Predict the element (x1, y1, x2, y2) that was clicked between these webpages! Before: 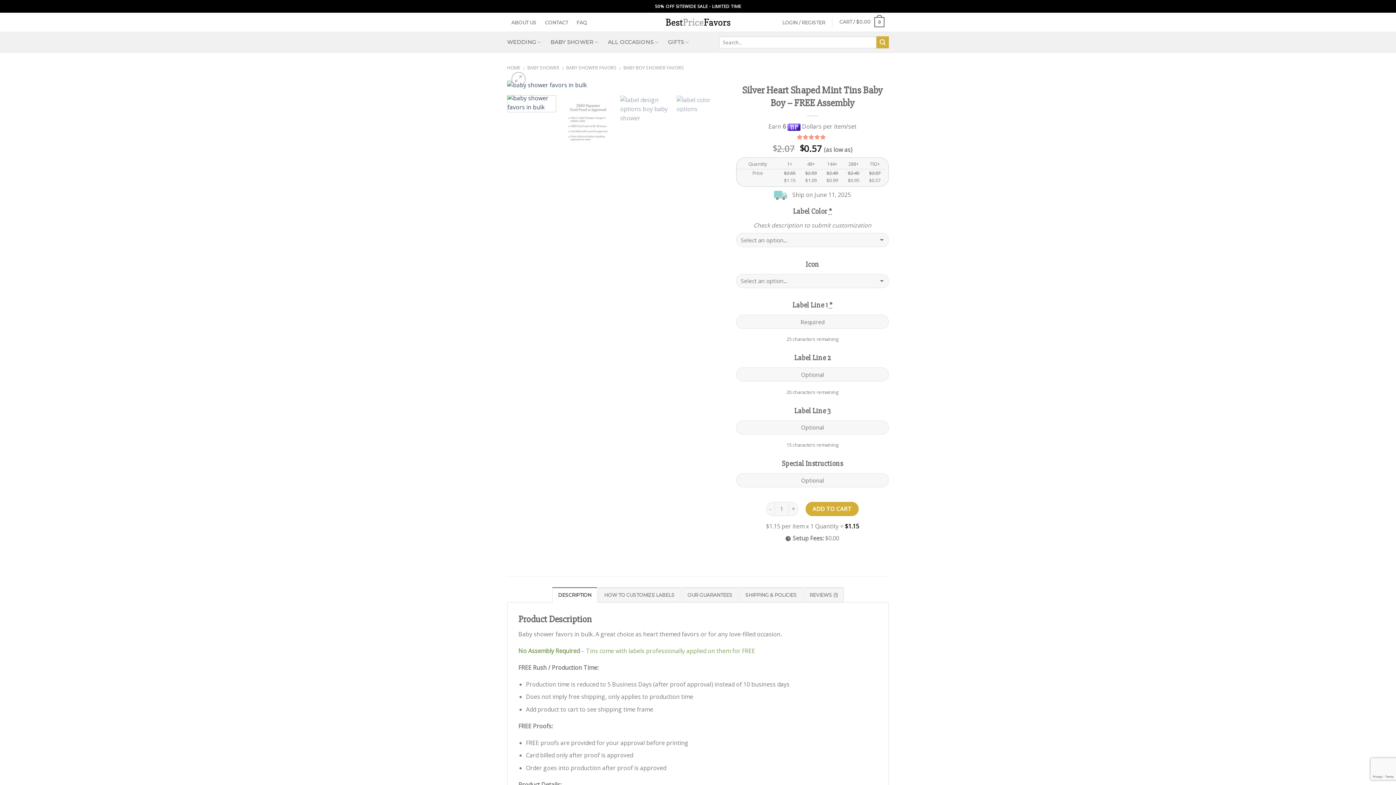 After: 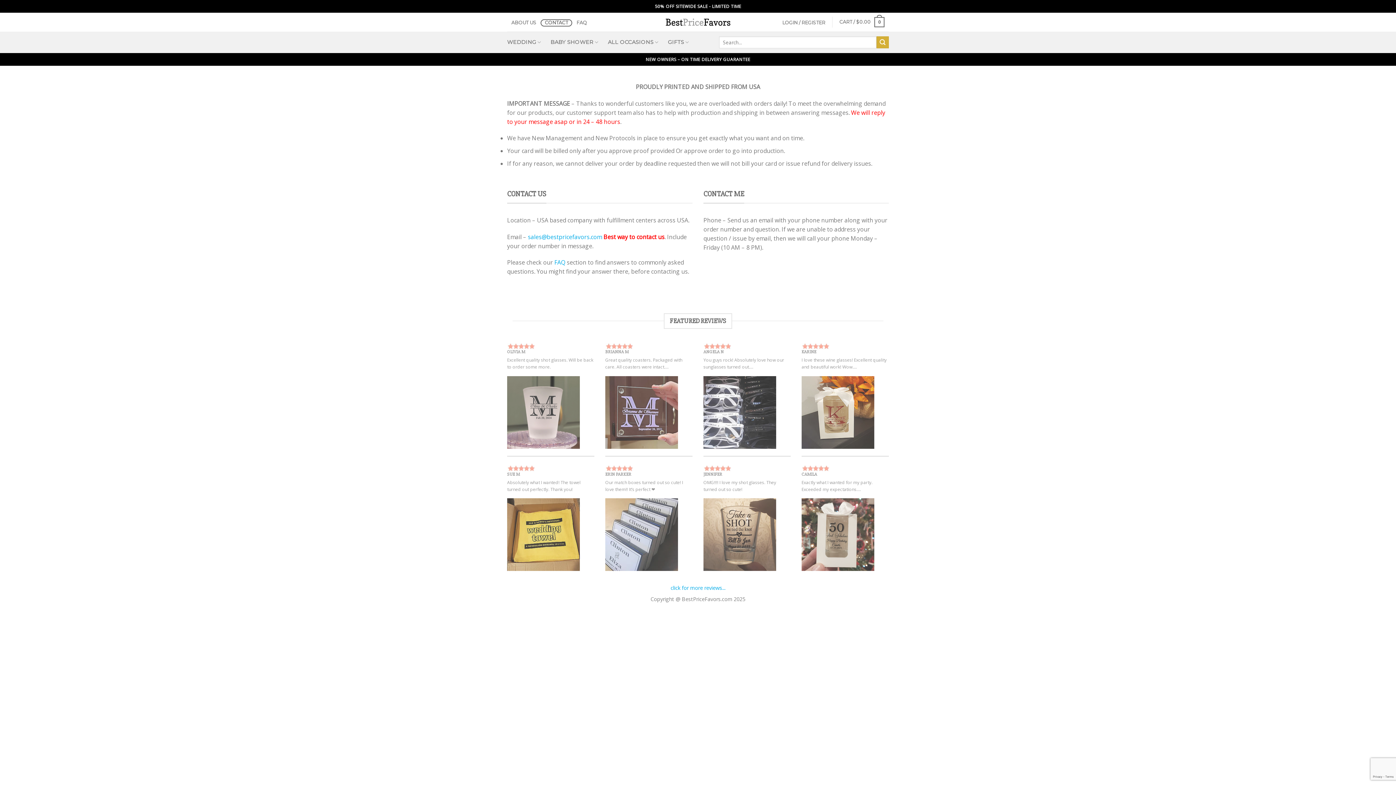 Action: label: CONTACT bbox: (540, 19, 572, 26)